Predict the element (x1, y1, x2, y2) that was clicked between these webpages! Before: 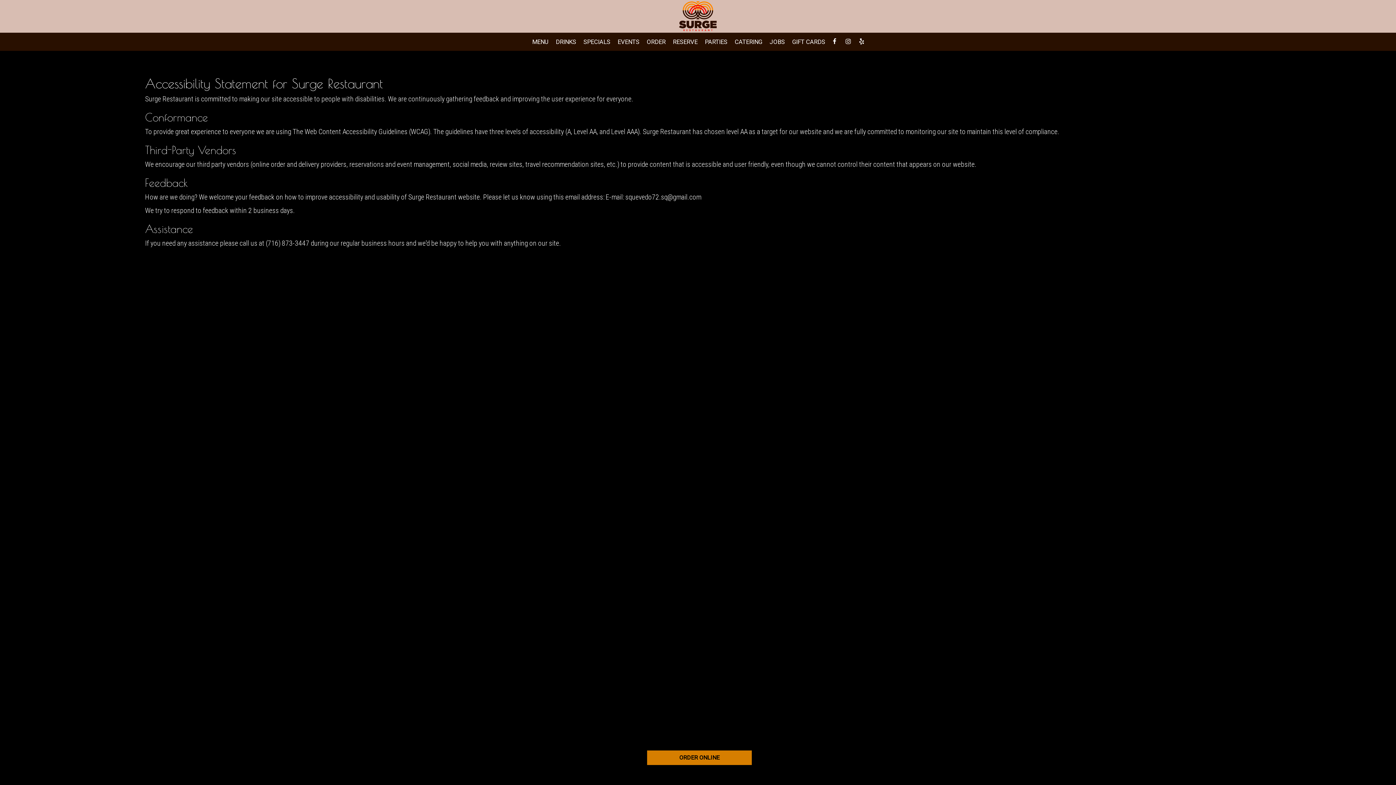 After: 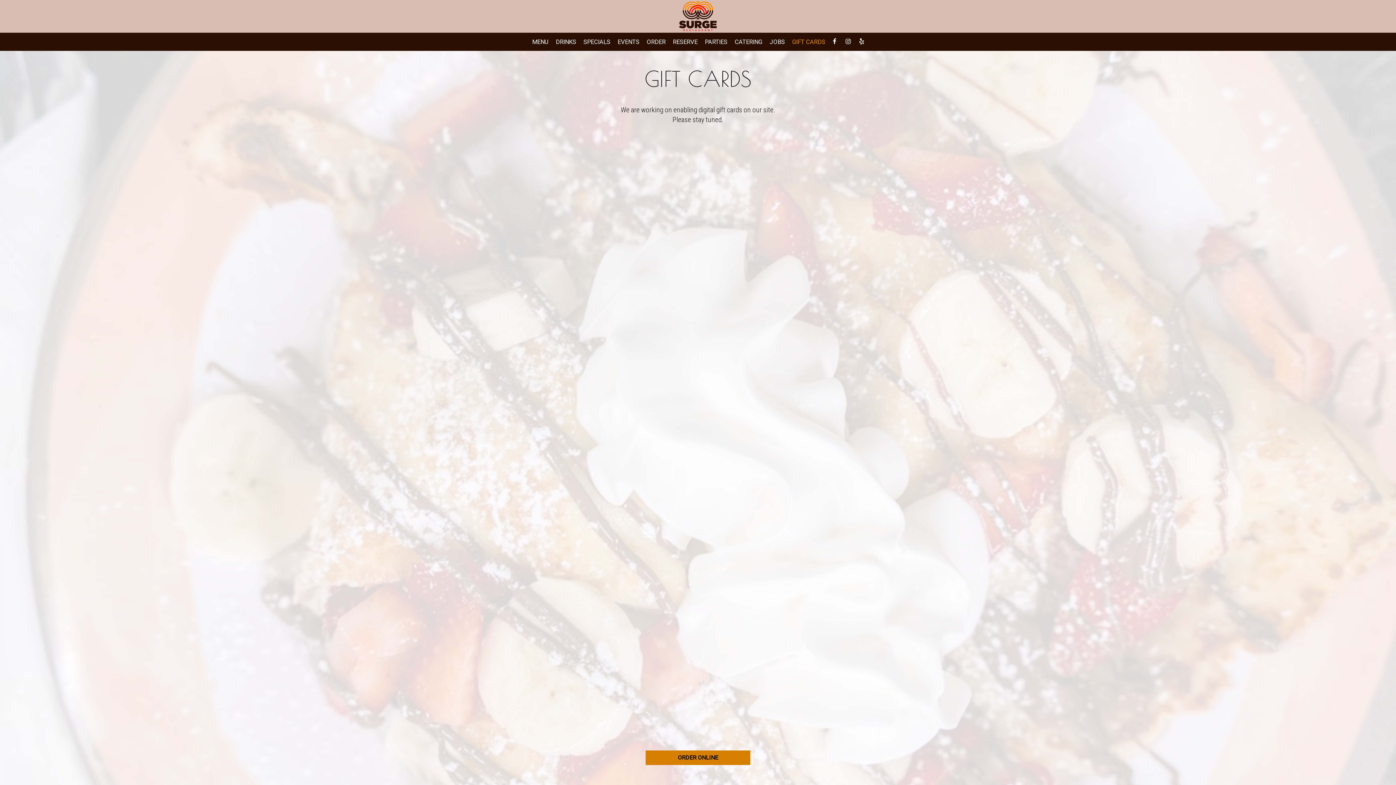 Action: bbox: (788, 38, 829, 45) label: GIFT CARDS